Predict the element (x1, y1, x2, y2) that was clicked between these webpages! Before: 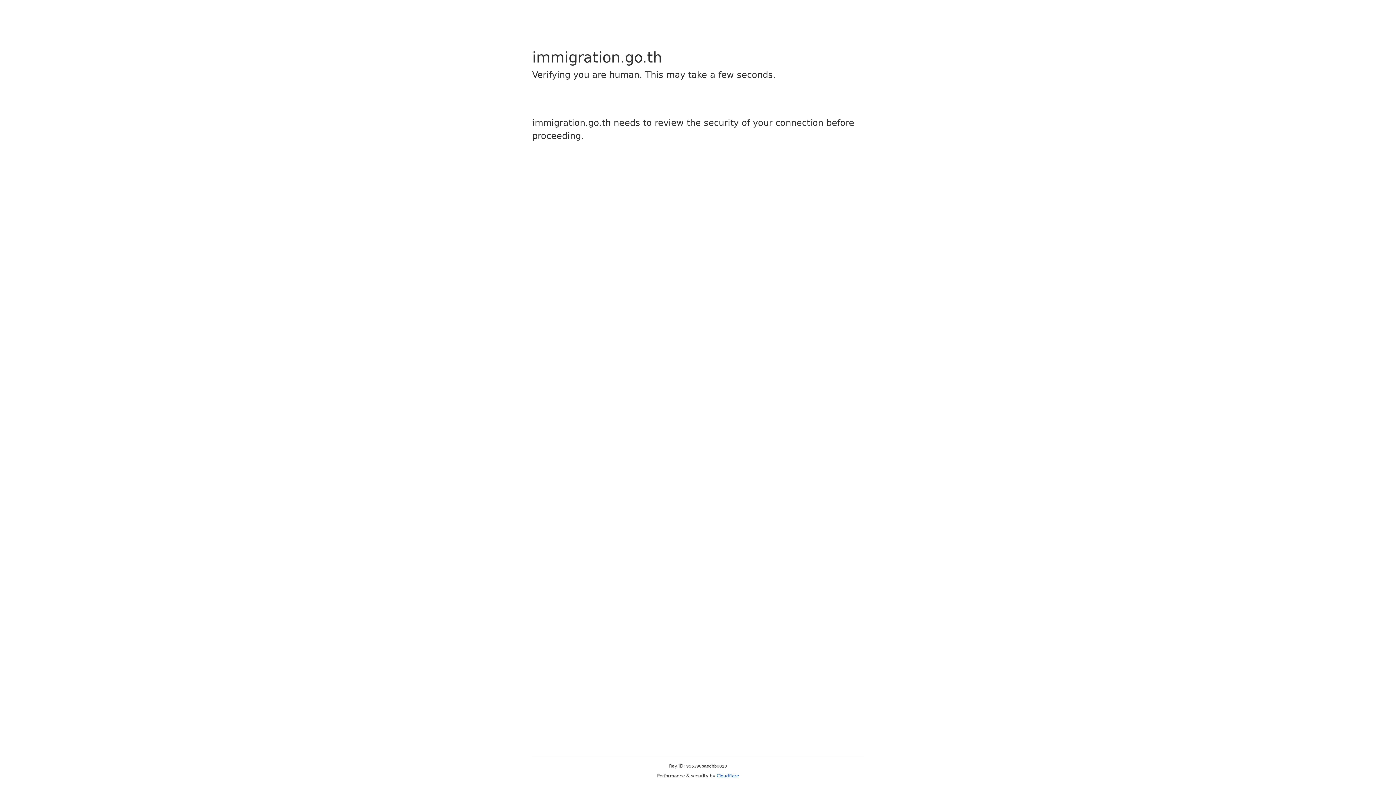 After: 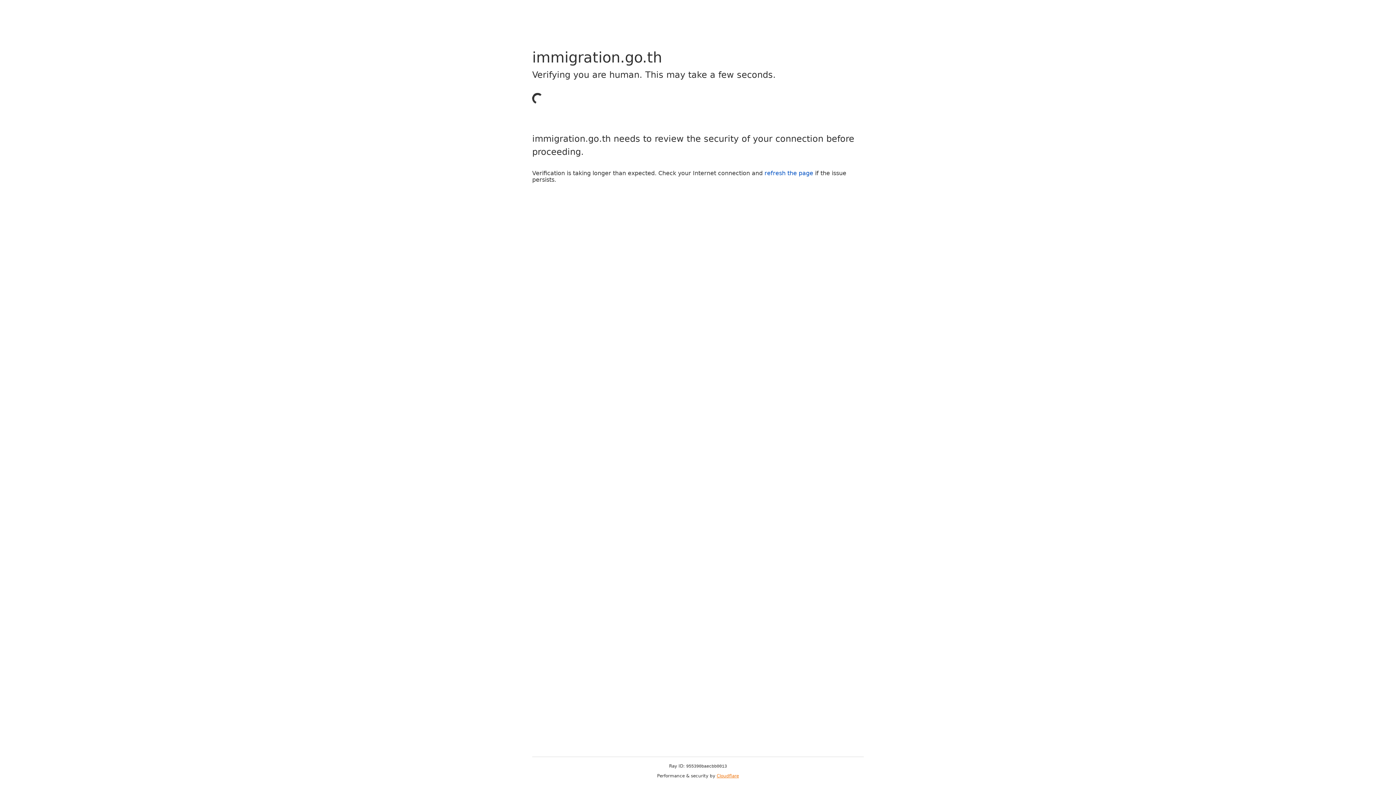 Action: bbox: (716, 773, 739, 778) label: Cloudflare